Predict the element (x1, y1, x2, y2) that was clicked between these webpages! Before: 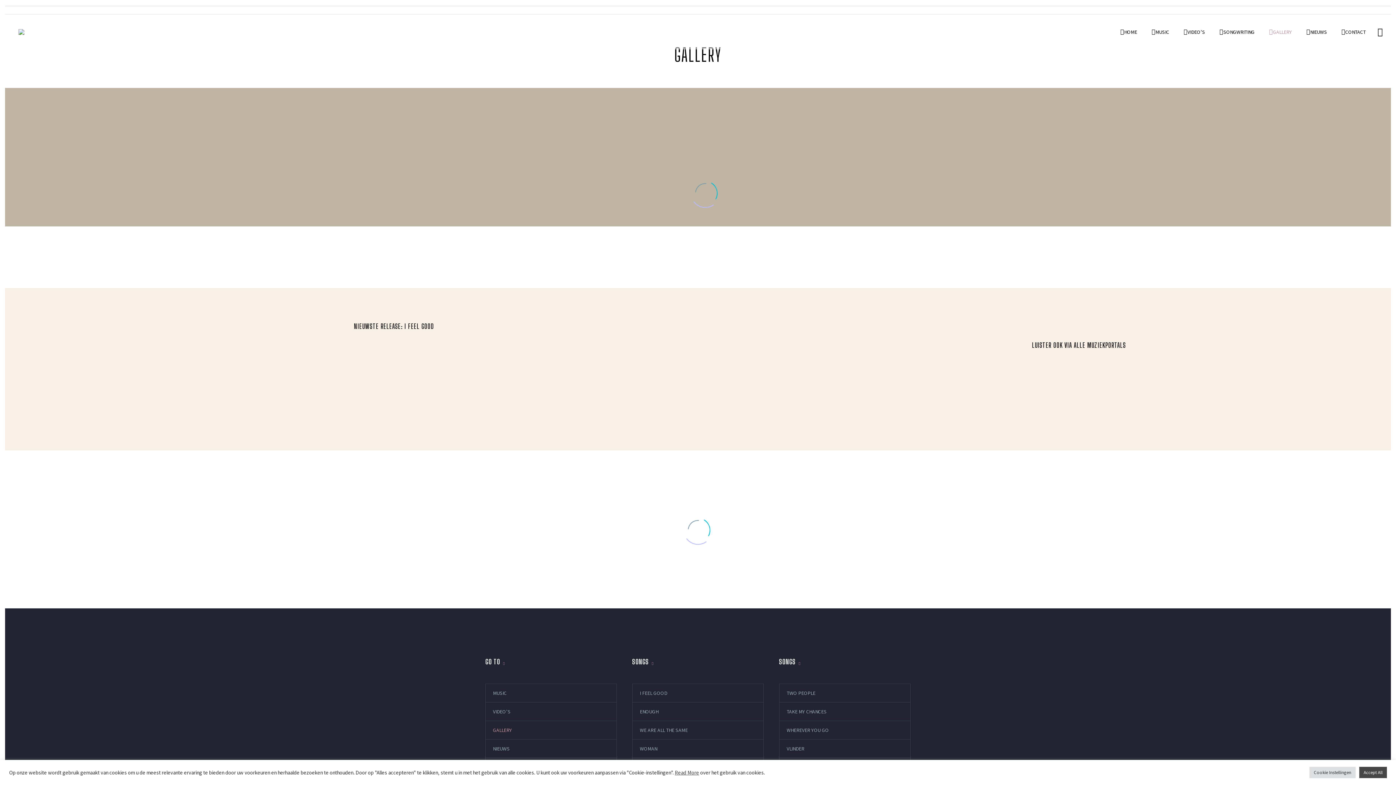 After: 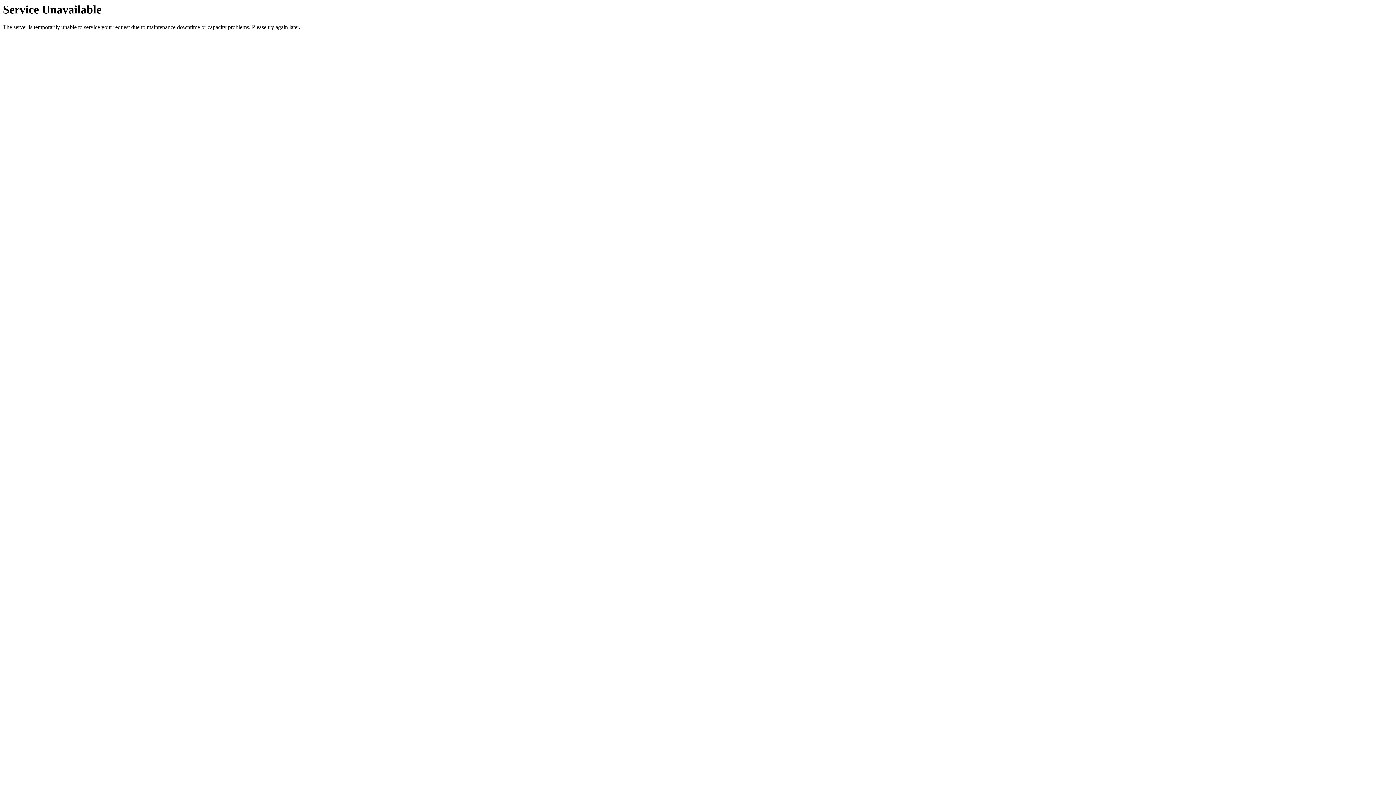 Action: label: VIDEO’S bbox: (1176, 14, 1212, 49)